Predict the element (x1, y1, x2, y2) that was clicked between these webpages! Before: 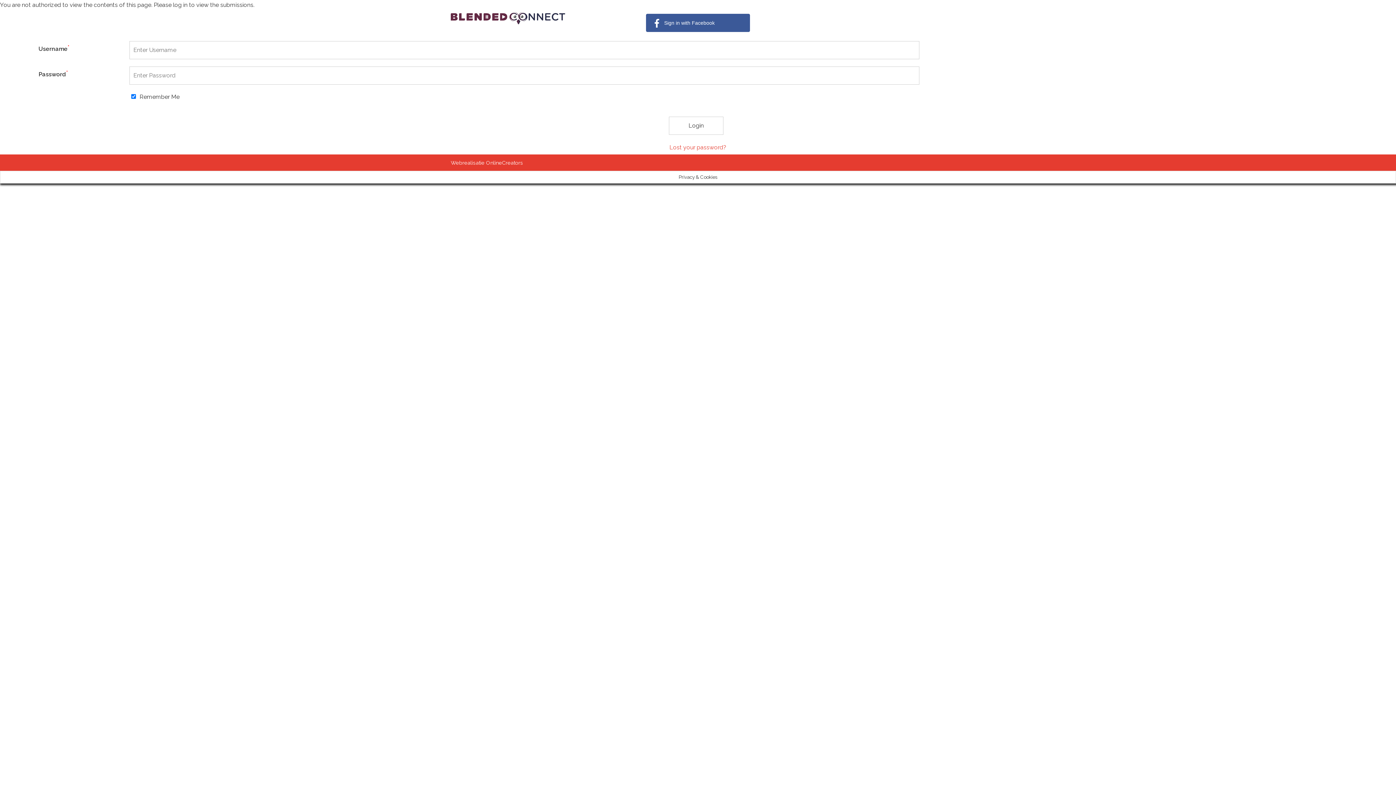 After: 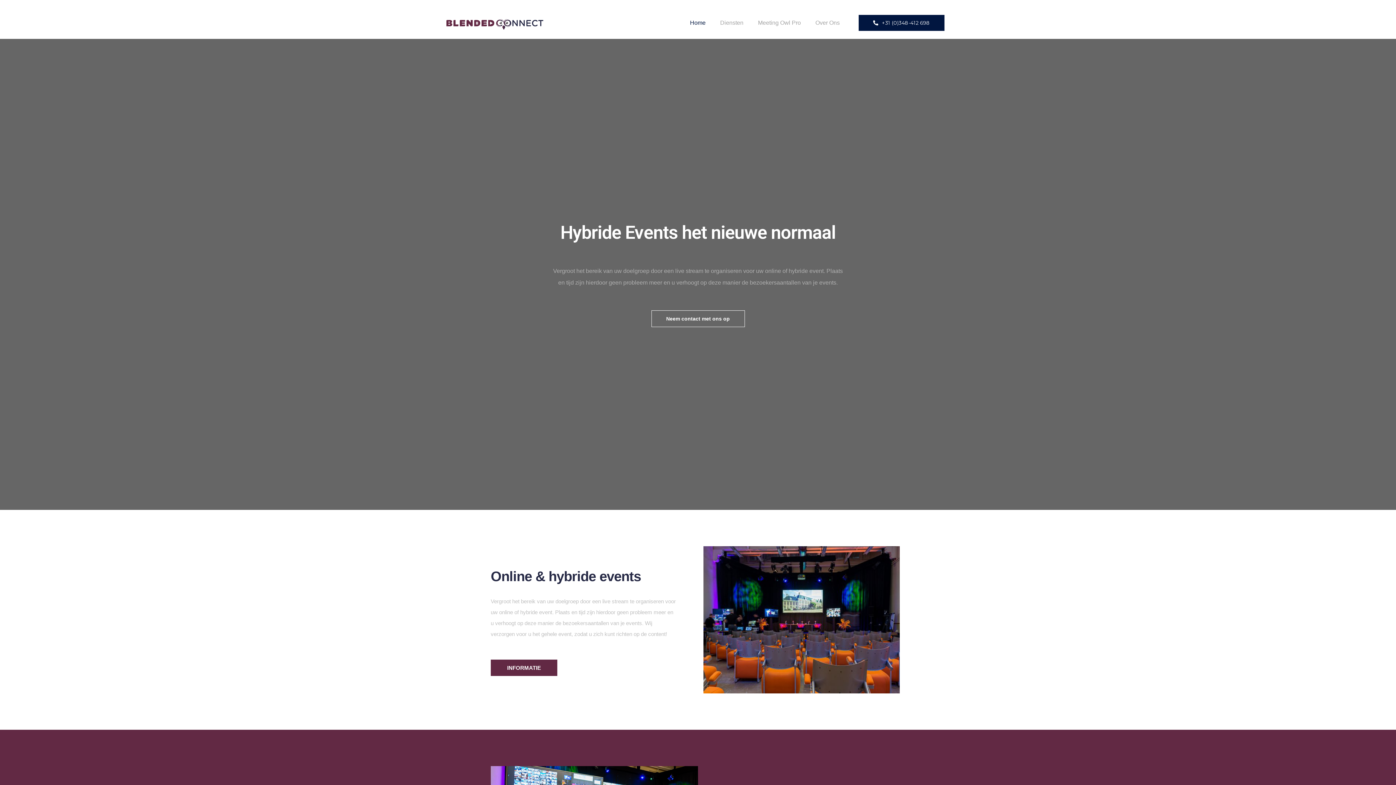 Action: bbox: (450, 7, 567, 25)